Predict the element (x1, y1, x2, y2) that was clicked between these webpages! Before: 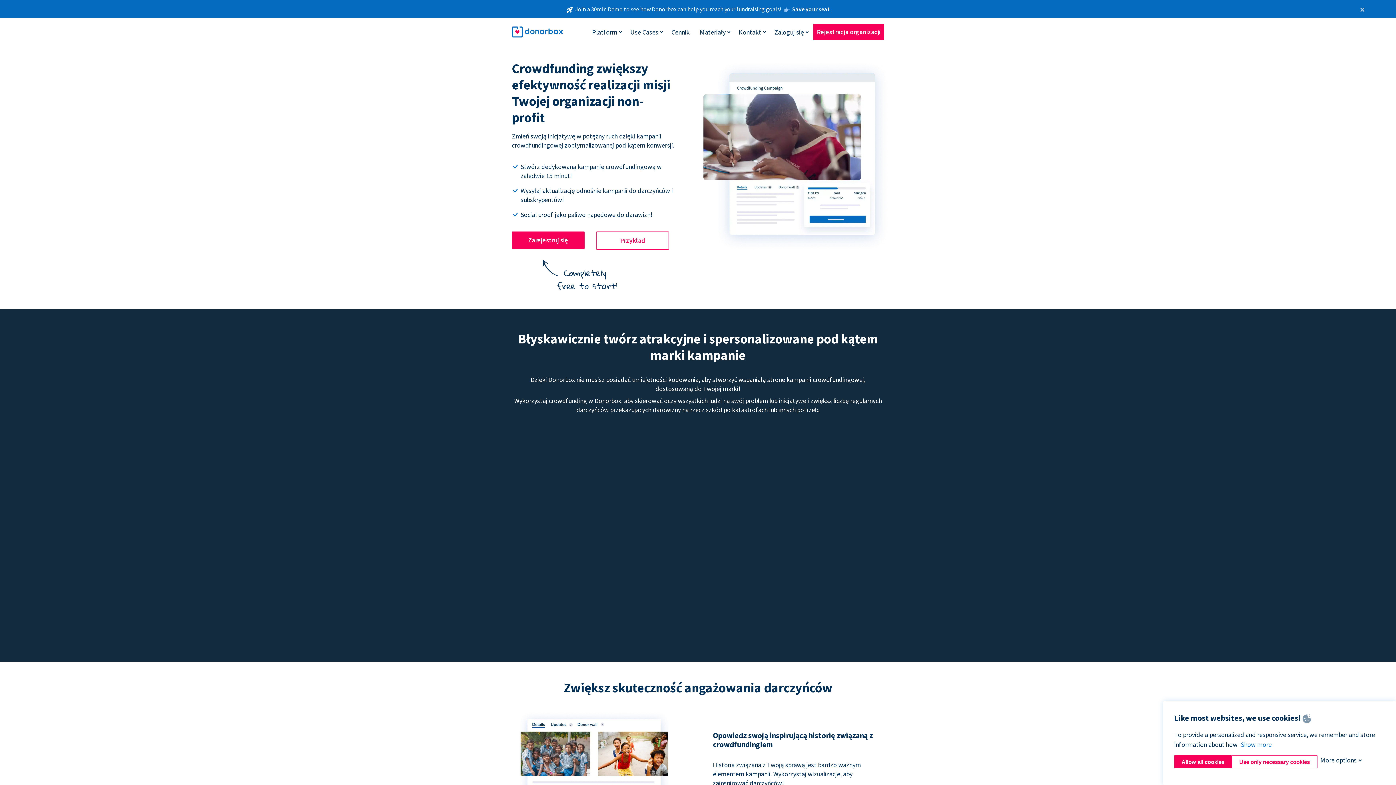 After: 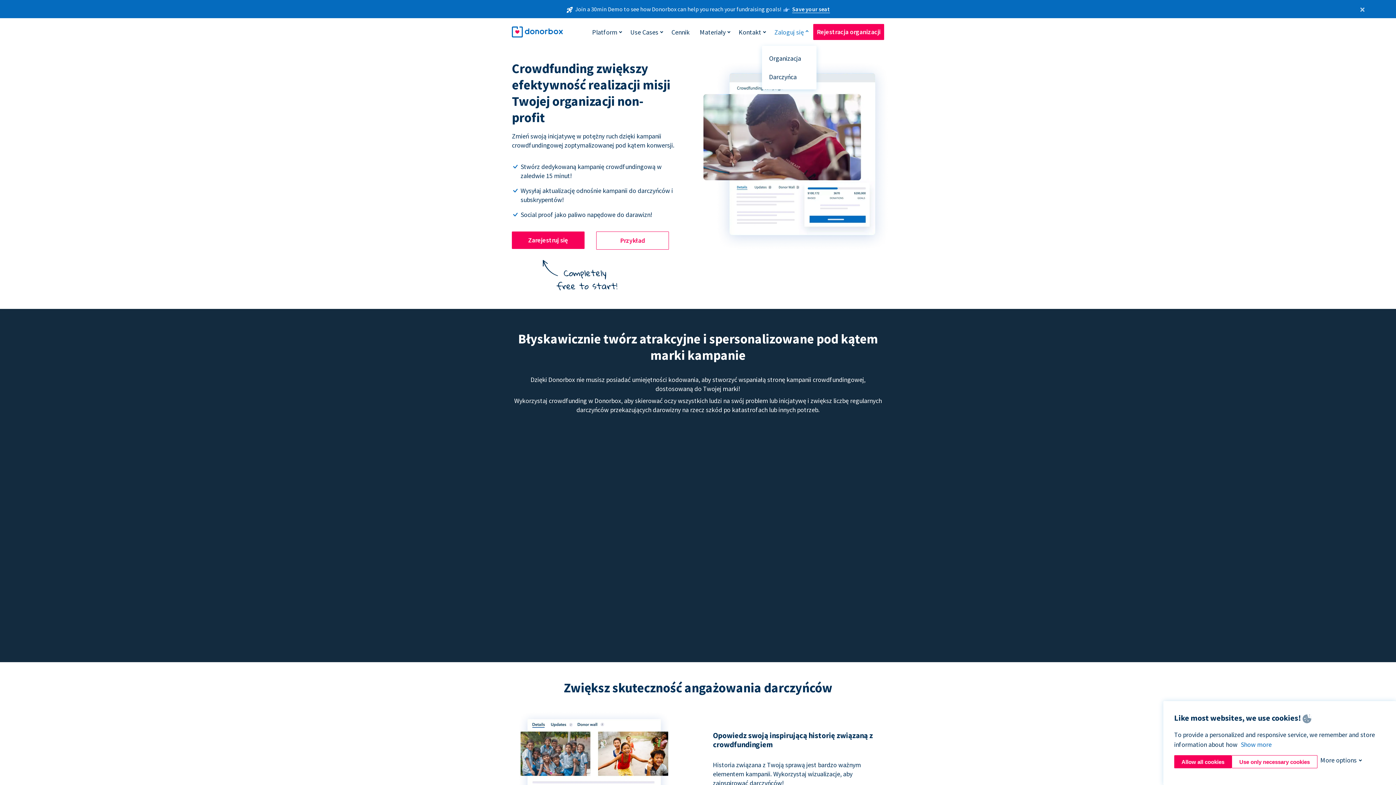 Action: bbox: (770, 24, 807, 39) label: Zaloguj się